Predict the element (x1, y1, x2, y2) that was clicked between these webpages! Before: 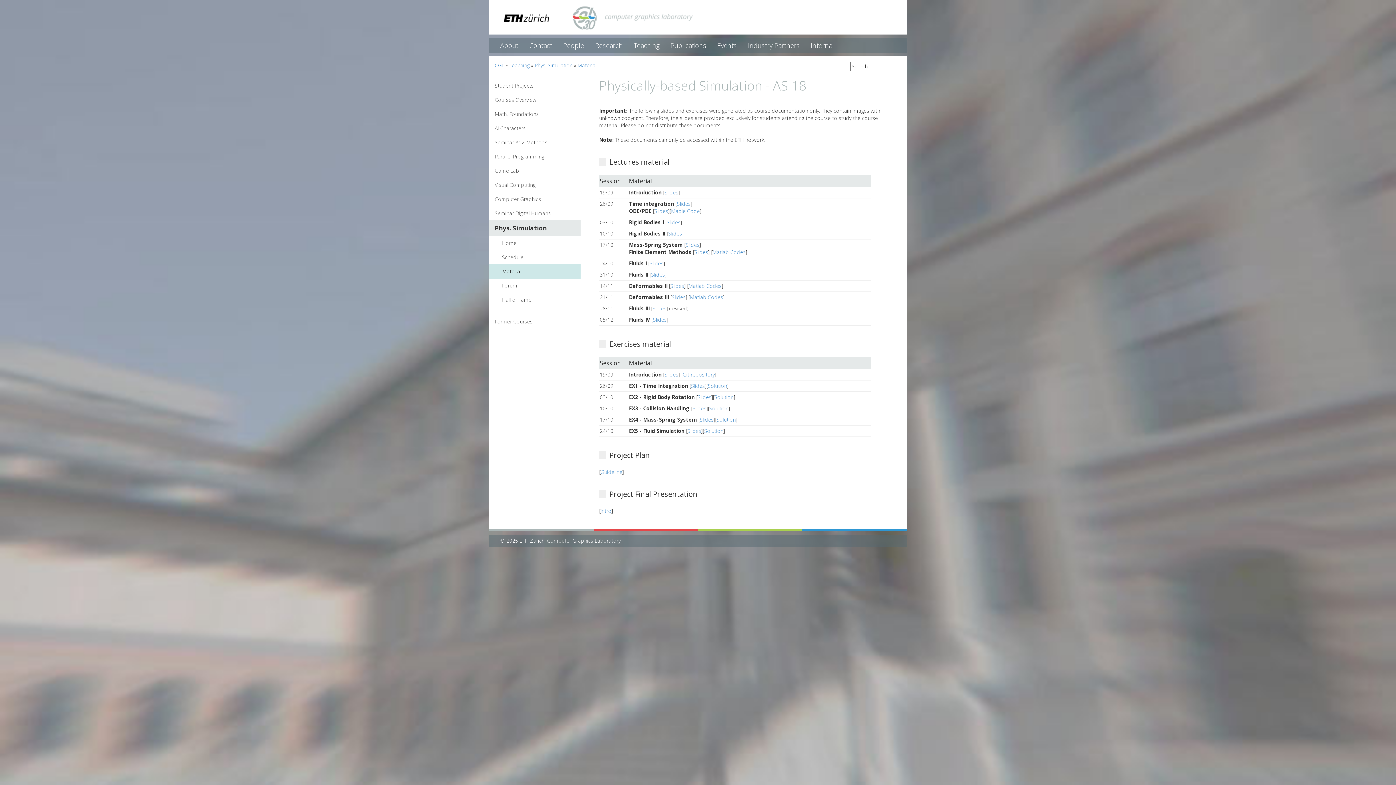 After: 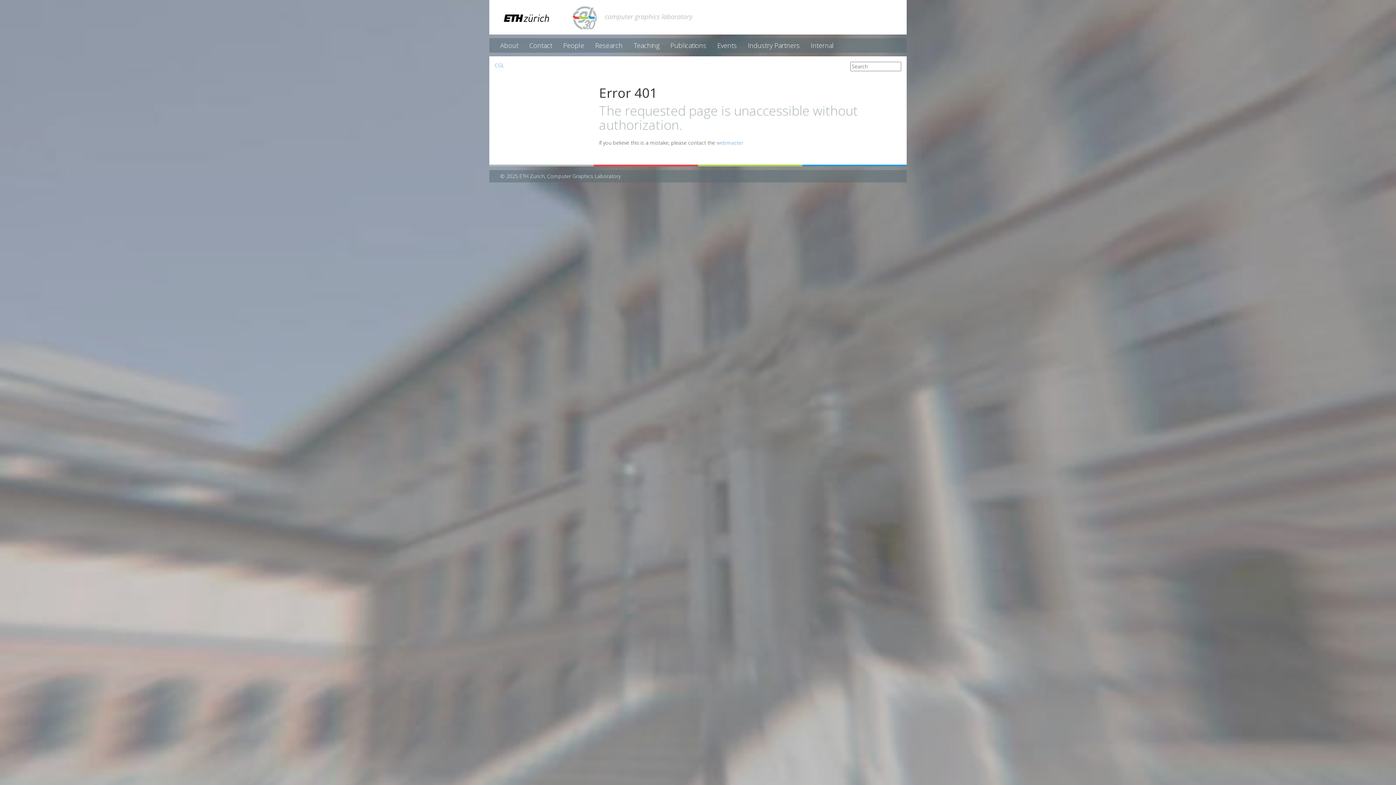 Action: bbox: (694, 248, 708, 255) label: Slides